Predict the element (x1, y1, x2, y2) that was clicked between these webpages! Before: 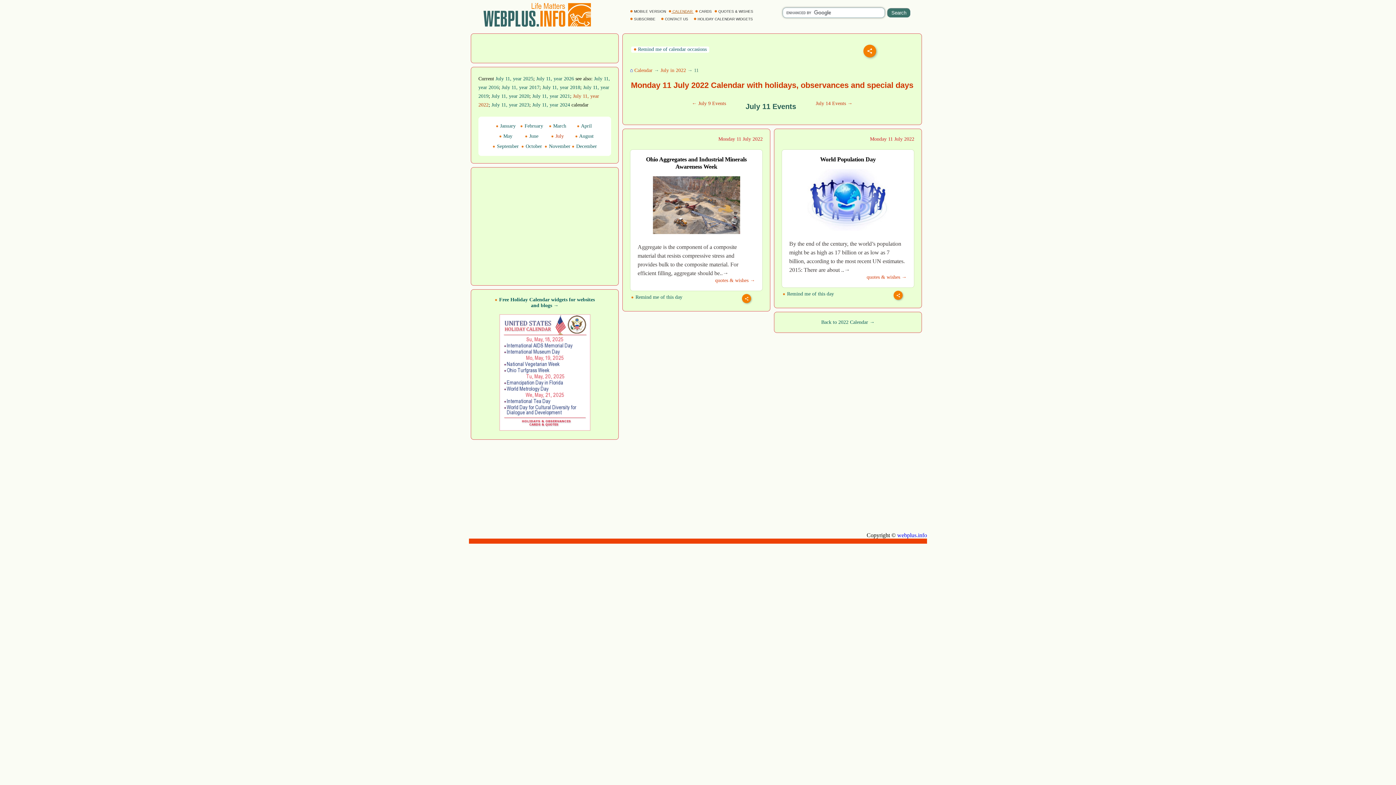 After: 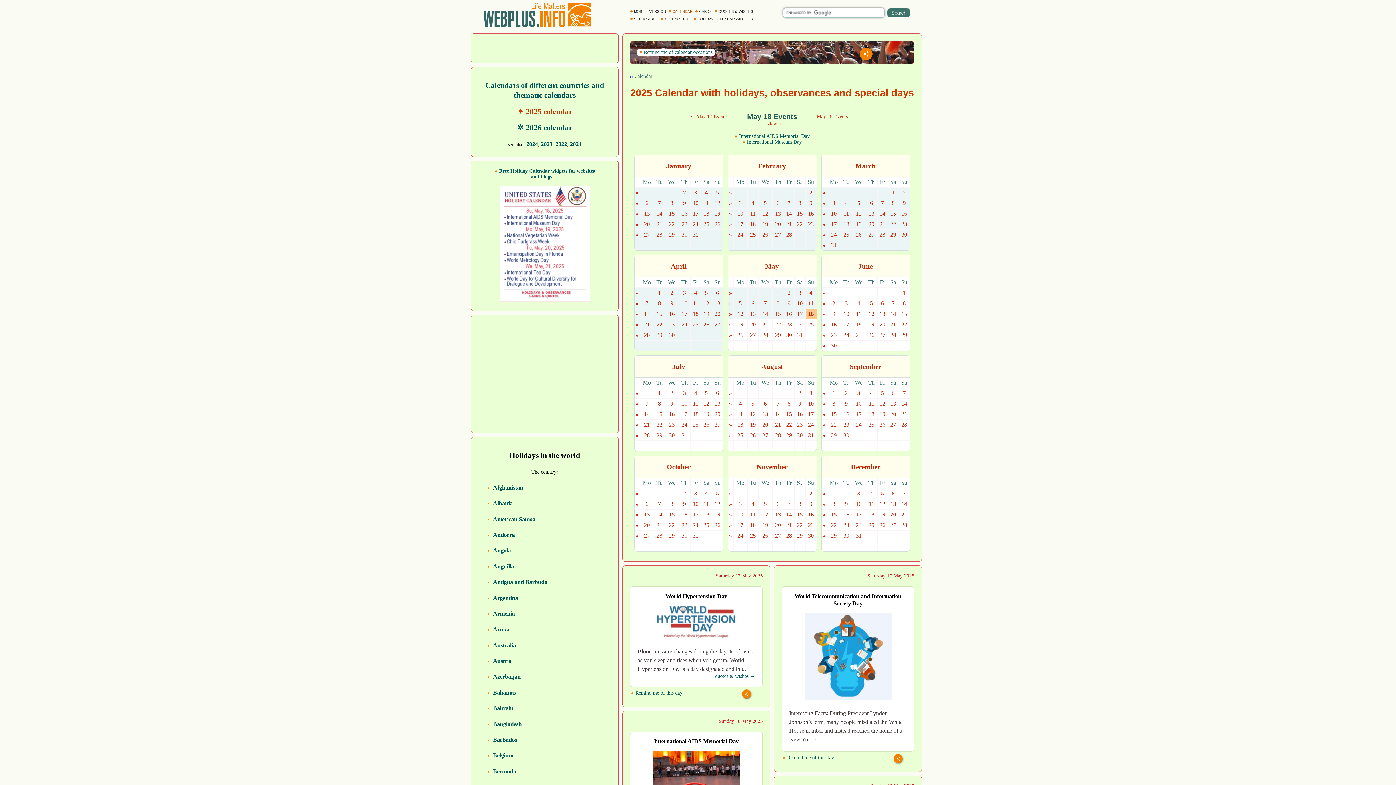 Action: bbox: (668, 9, 693, 13) label:  CALENDAR 